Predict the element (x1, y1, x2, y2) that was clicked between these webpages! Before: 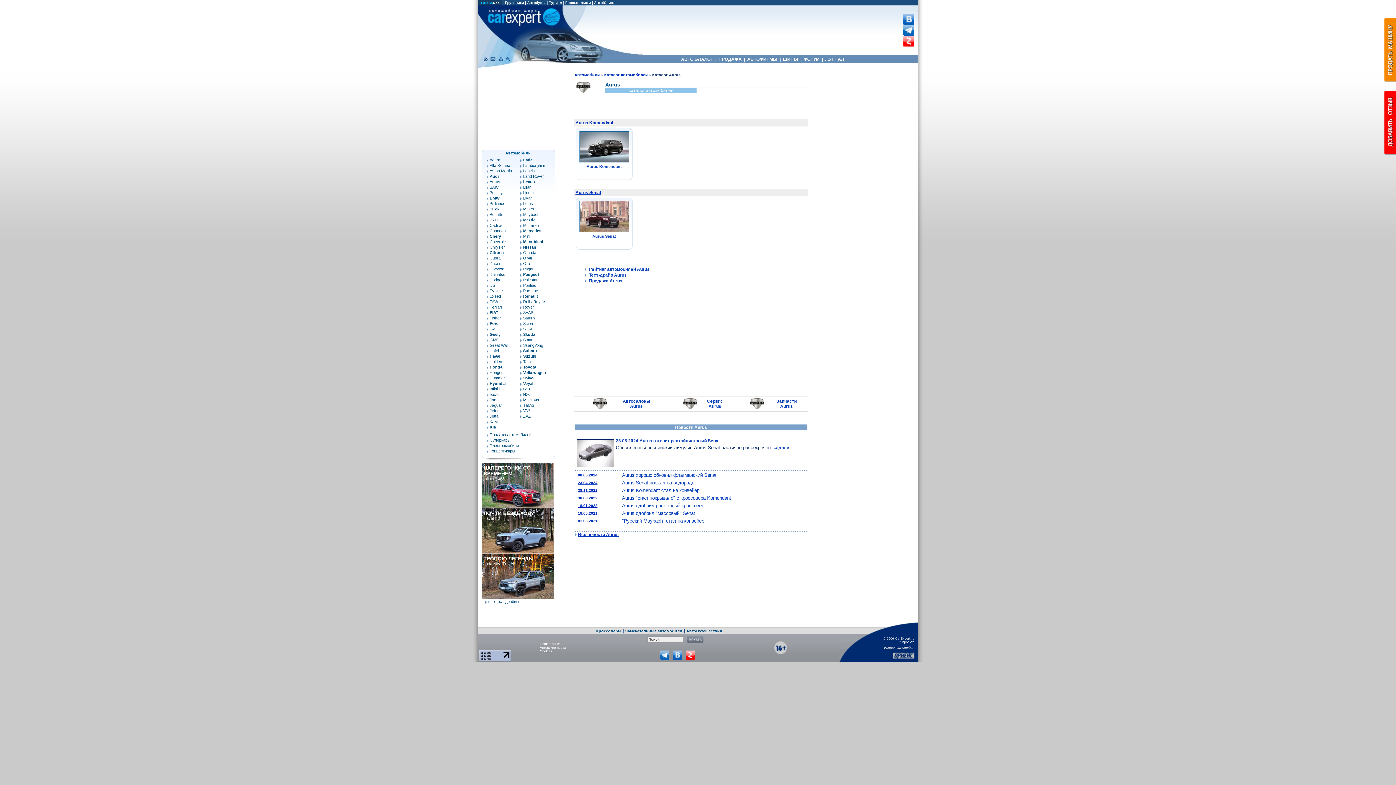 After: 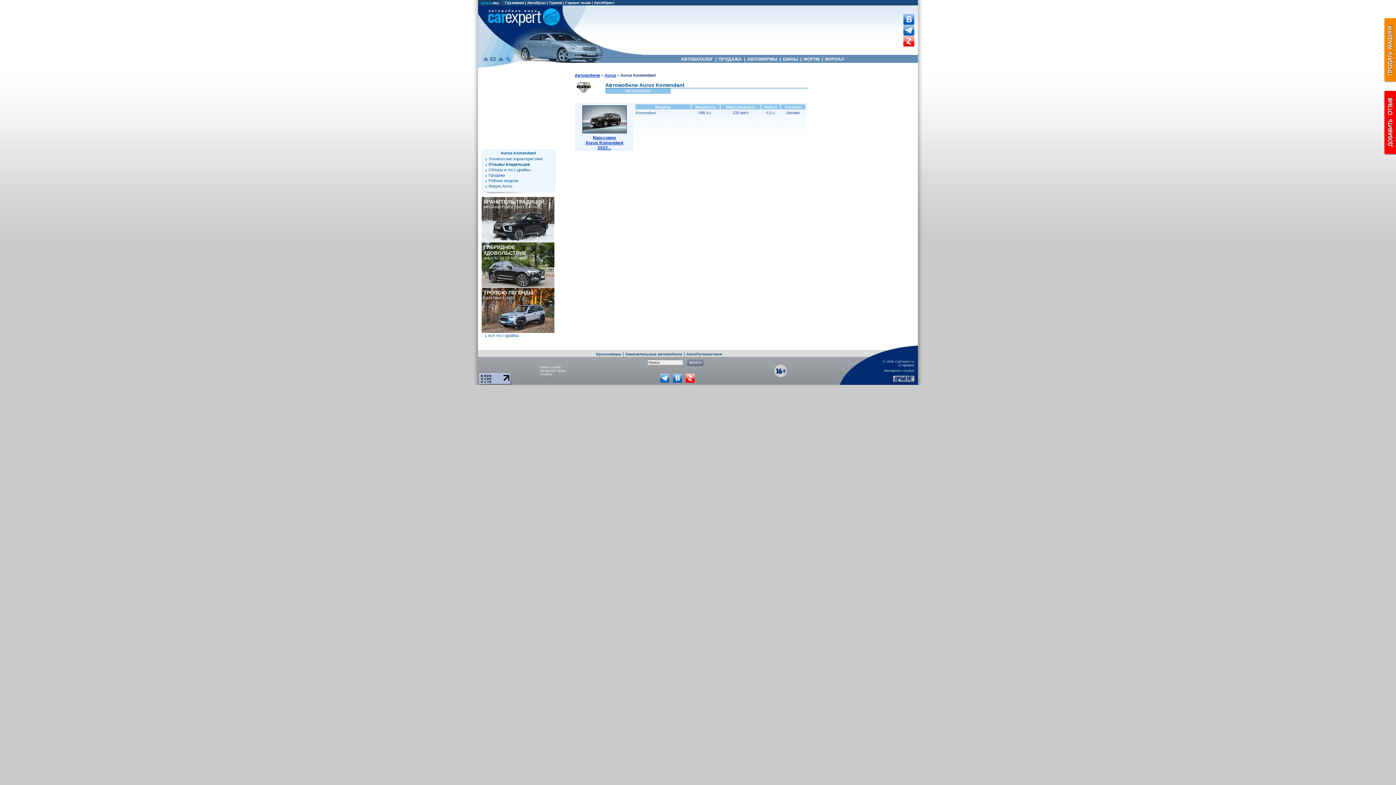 Action: bbox: (577, 160, 631, 168) label: 
Aurus Komendant